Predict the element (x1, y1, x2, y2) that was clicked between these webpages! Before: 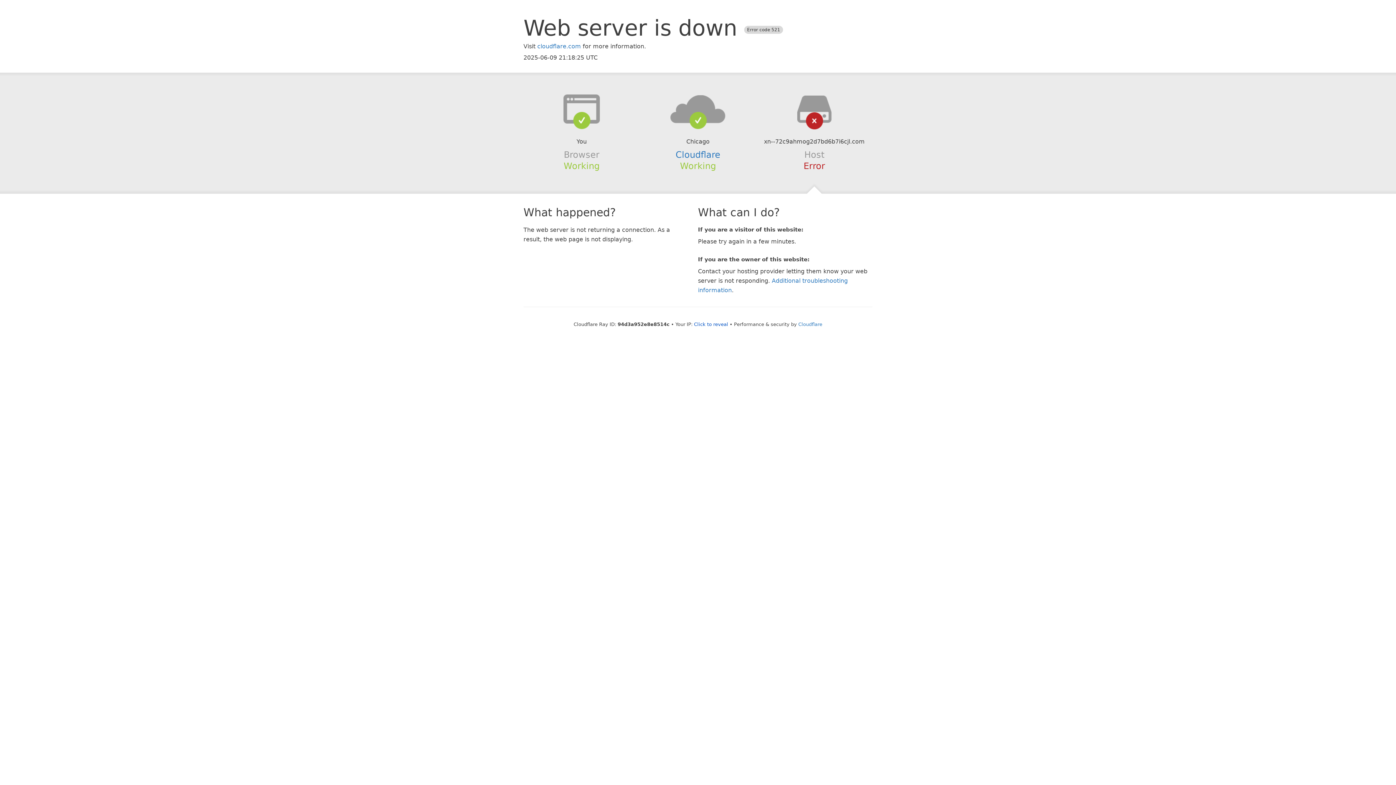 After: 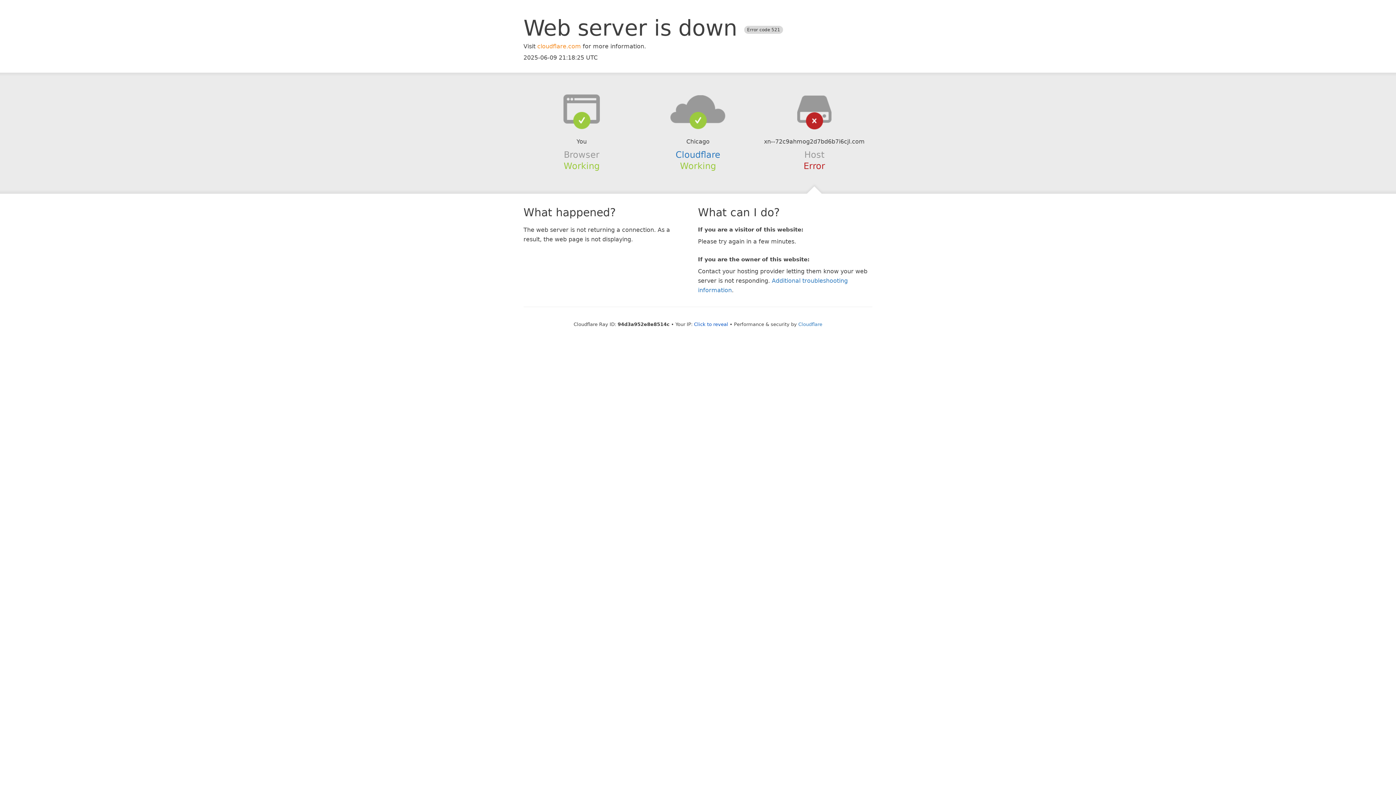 Action: bbox: (537, 42, 581, 49) label: cloudflare.com